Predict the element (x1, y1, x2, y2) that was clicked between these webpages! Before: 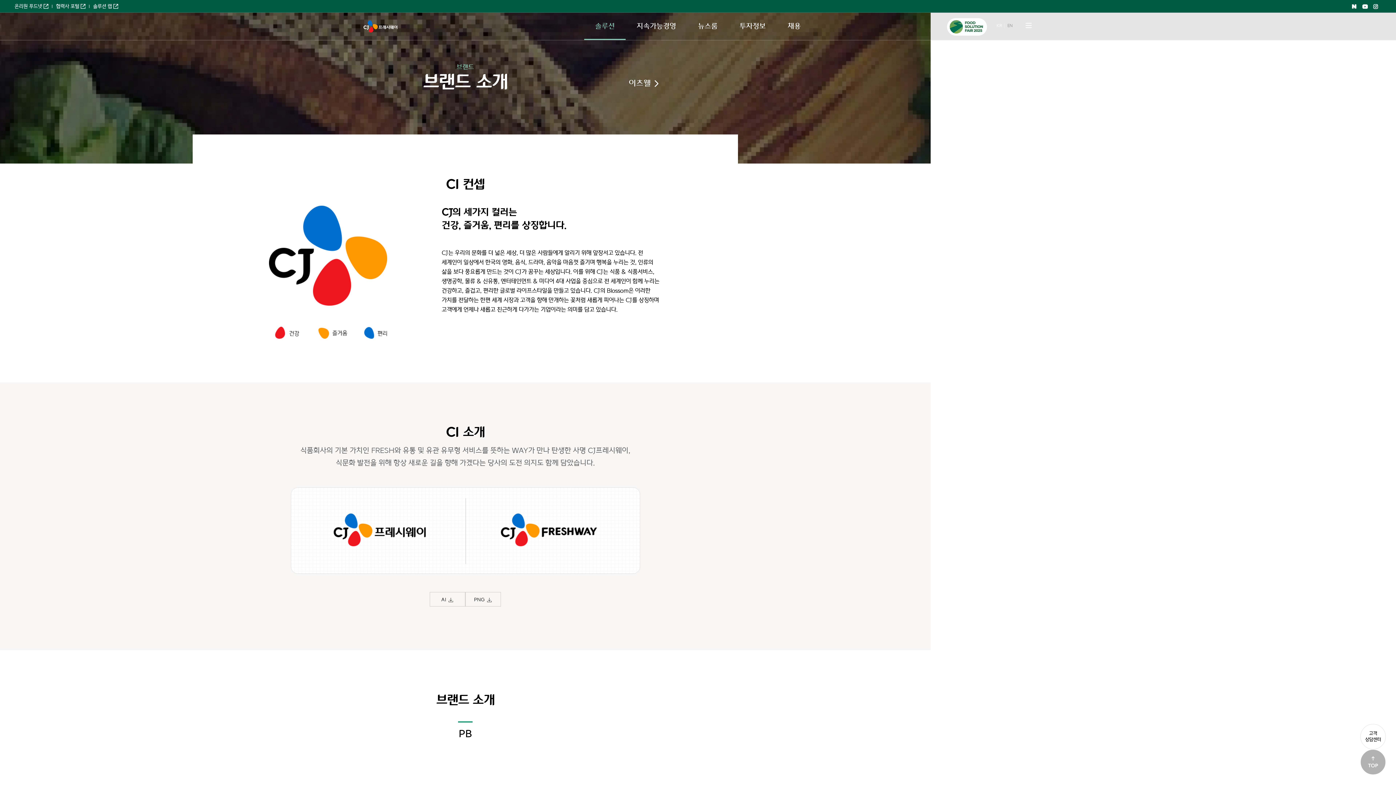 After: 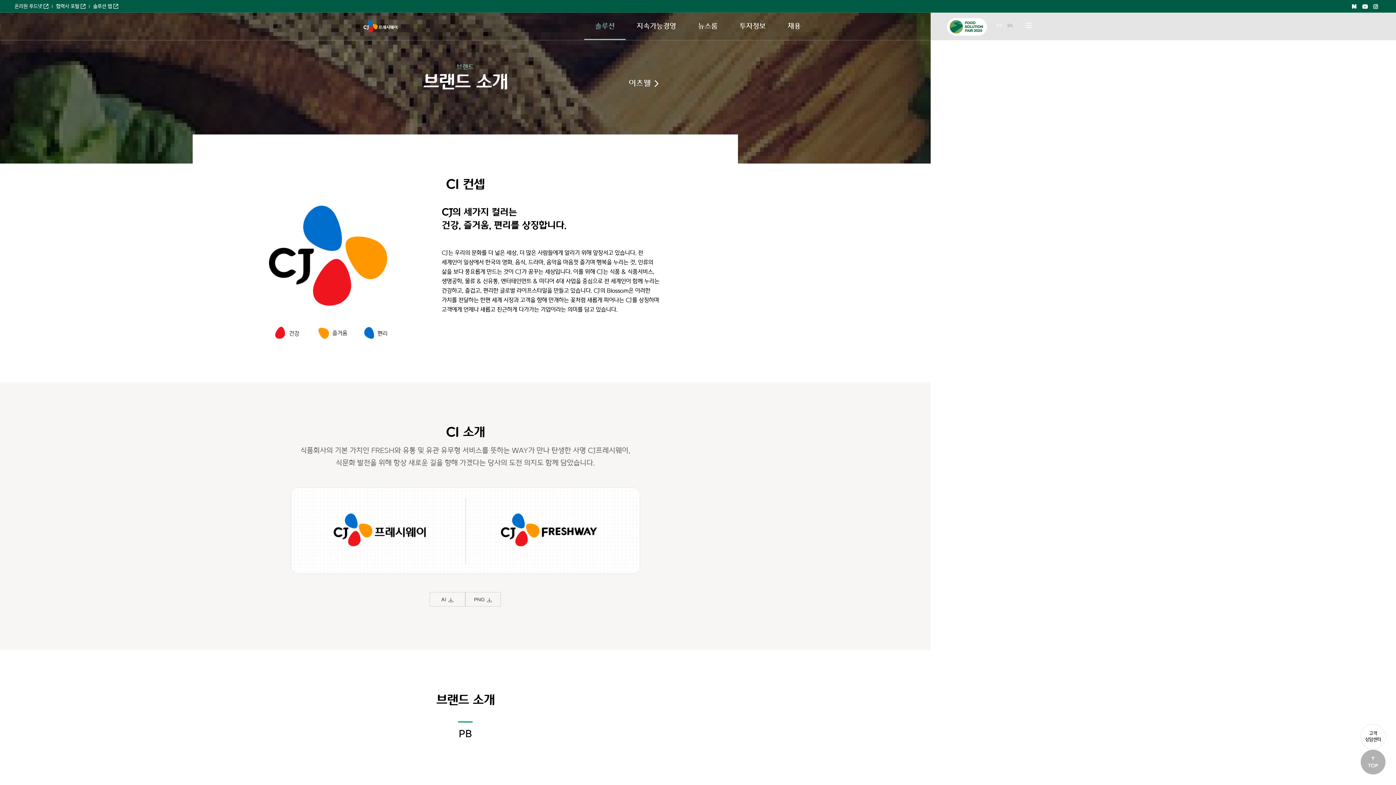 Action: bbox: (1360, 749, 1386, 775)